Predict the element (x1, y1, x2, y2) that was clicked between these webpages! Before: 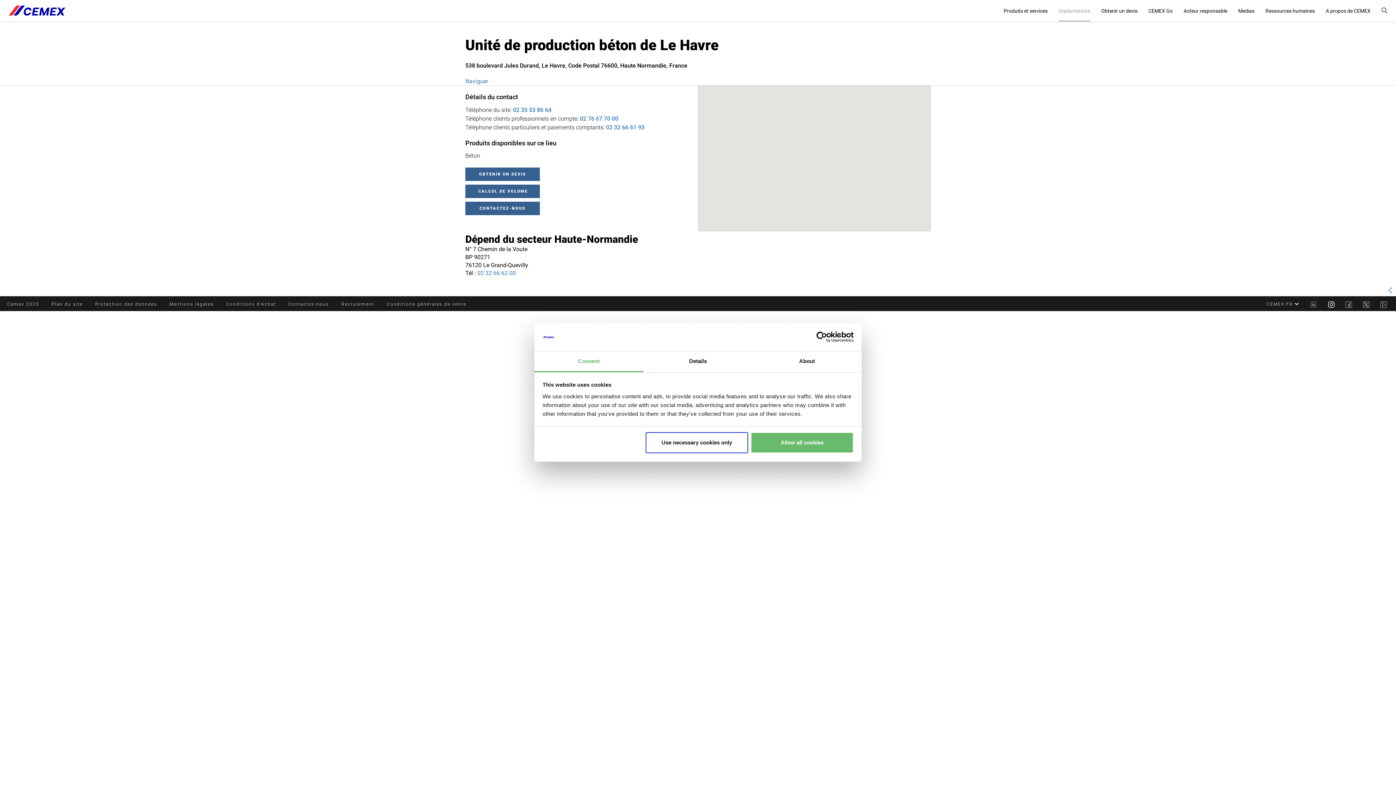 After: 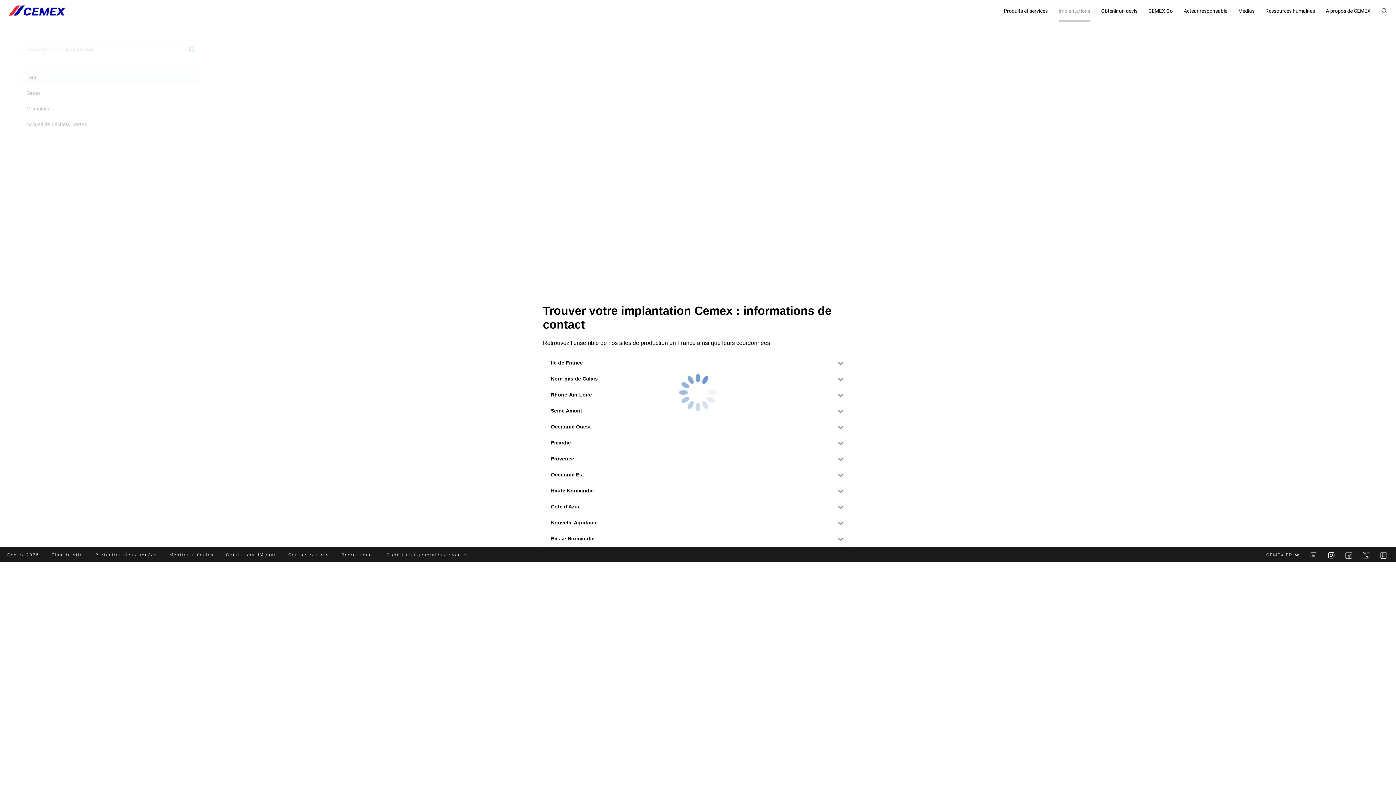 Action: label: Implantations bbox: (1058, 0, 1090, 21)